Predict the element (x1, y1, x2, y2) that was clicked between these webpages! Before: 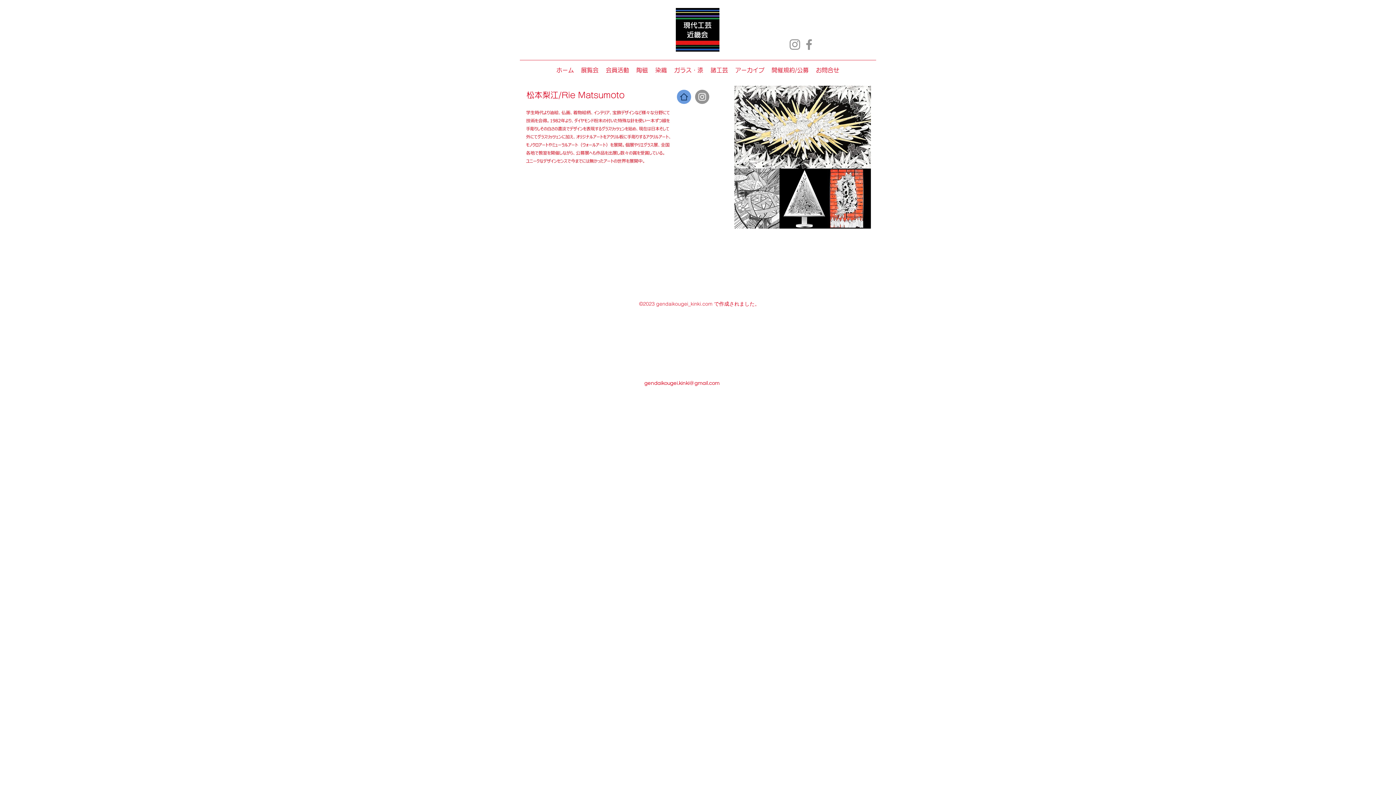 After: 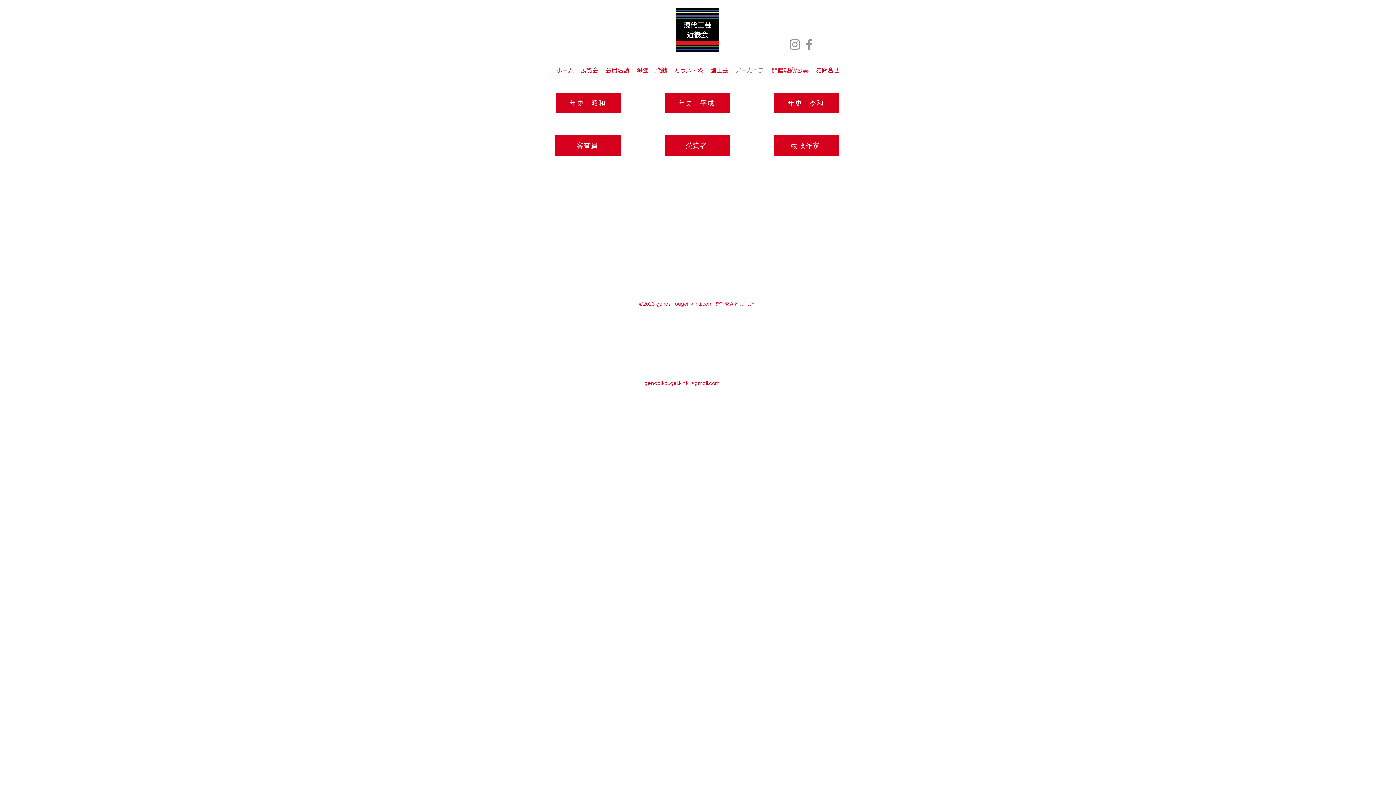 Action: bbox: (731, 61, 768, 78) label: アーカイブ